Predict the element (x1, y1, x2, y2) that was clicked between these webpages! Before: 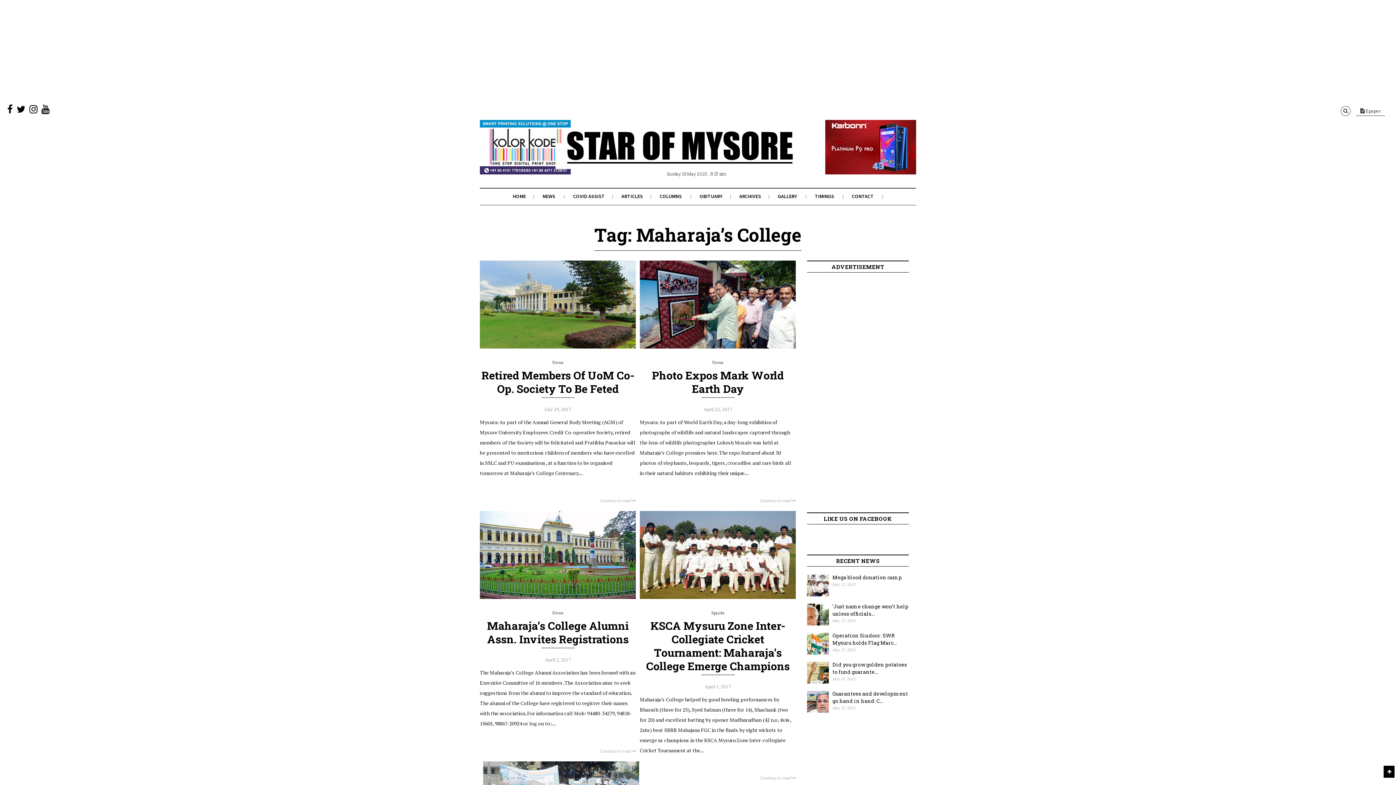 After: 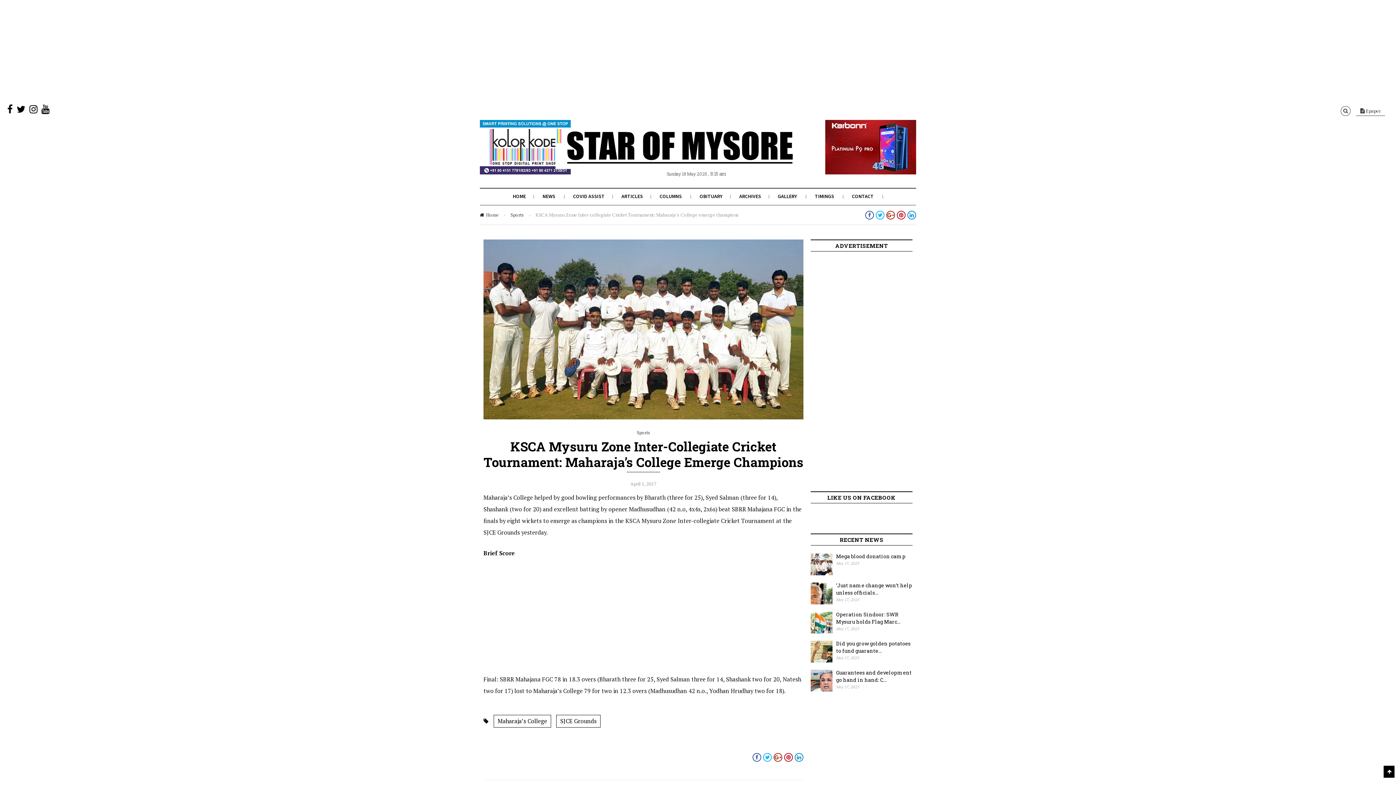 Action: bbox: (759, 774, 796, 782) label: Continue to read 